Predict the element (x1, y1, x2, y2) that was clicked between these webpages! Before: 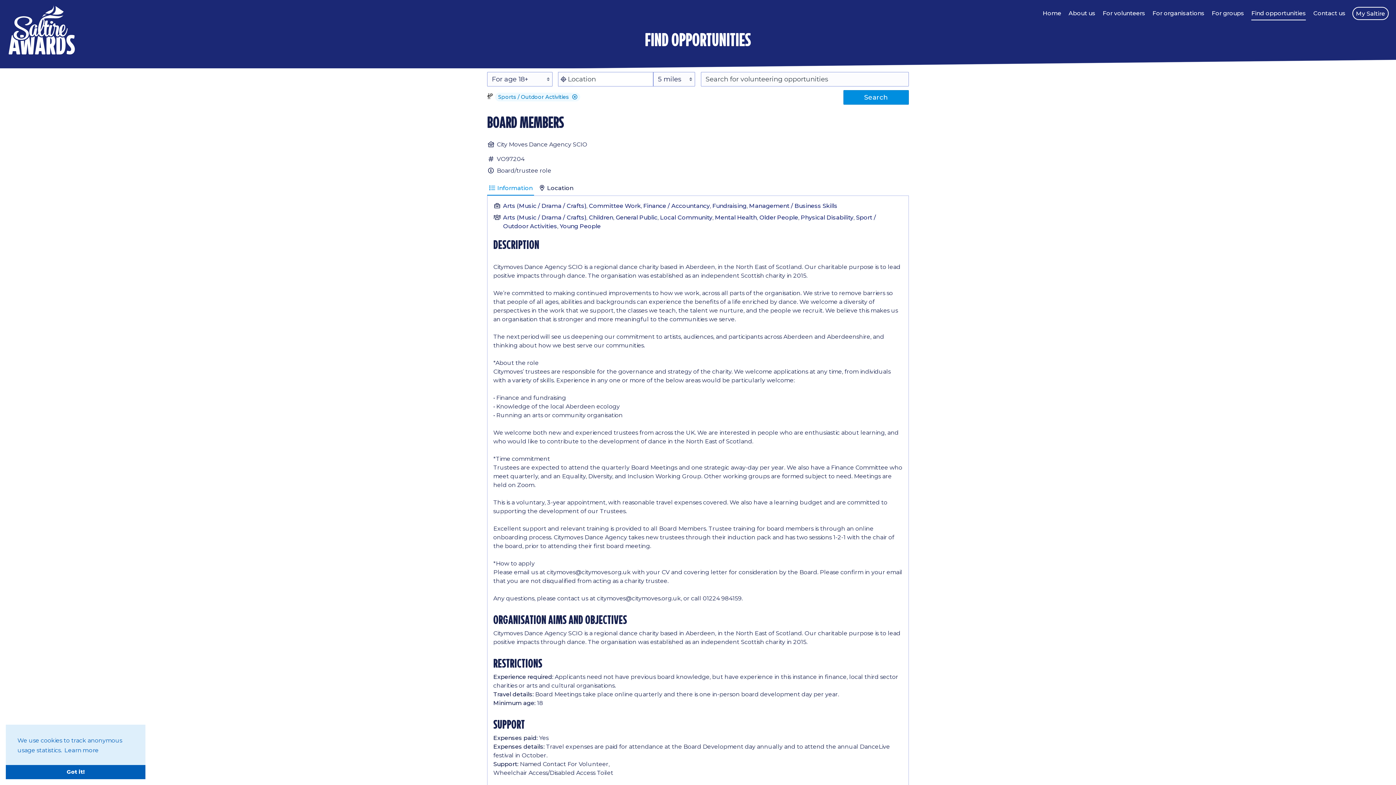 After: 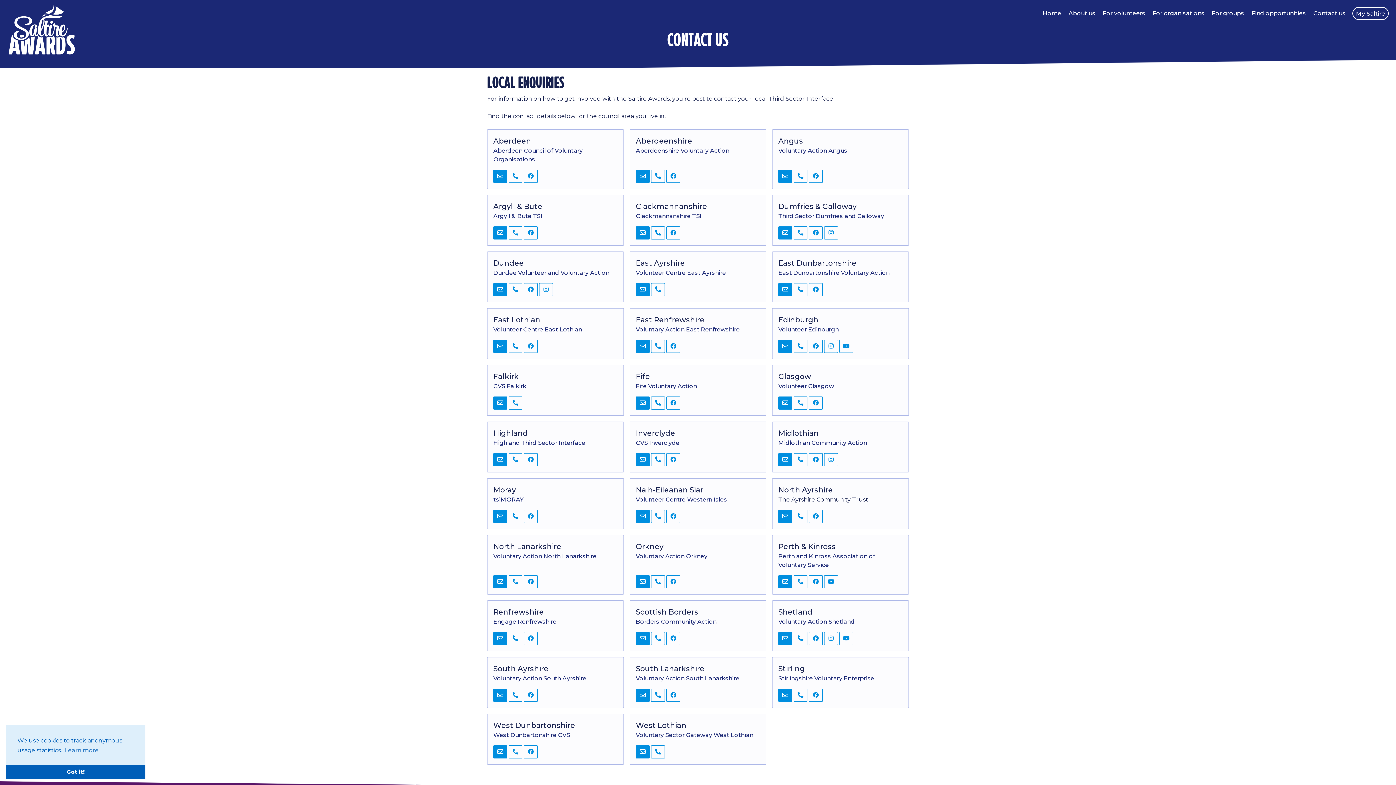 Action: bbox: (1313, 7, 1345, 20) label: Contact us